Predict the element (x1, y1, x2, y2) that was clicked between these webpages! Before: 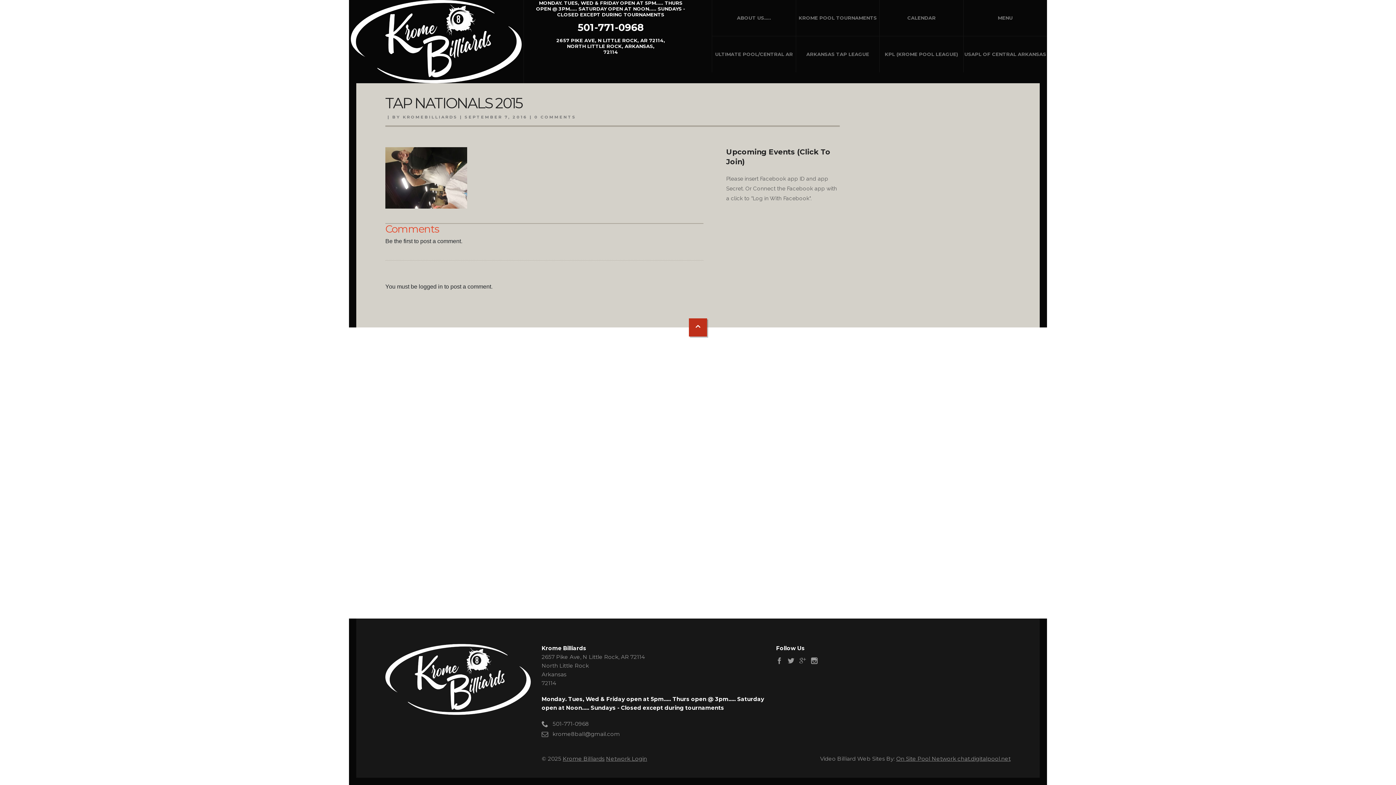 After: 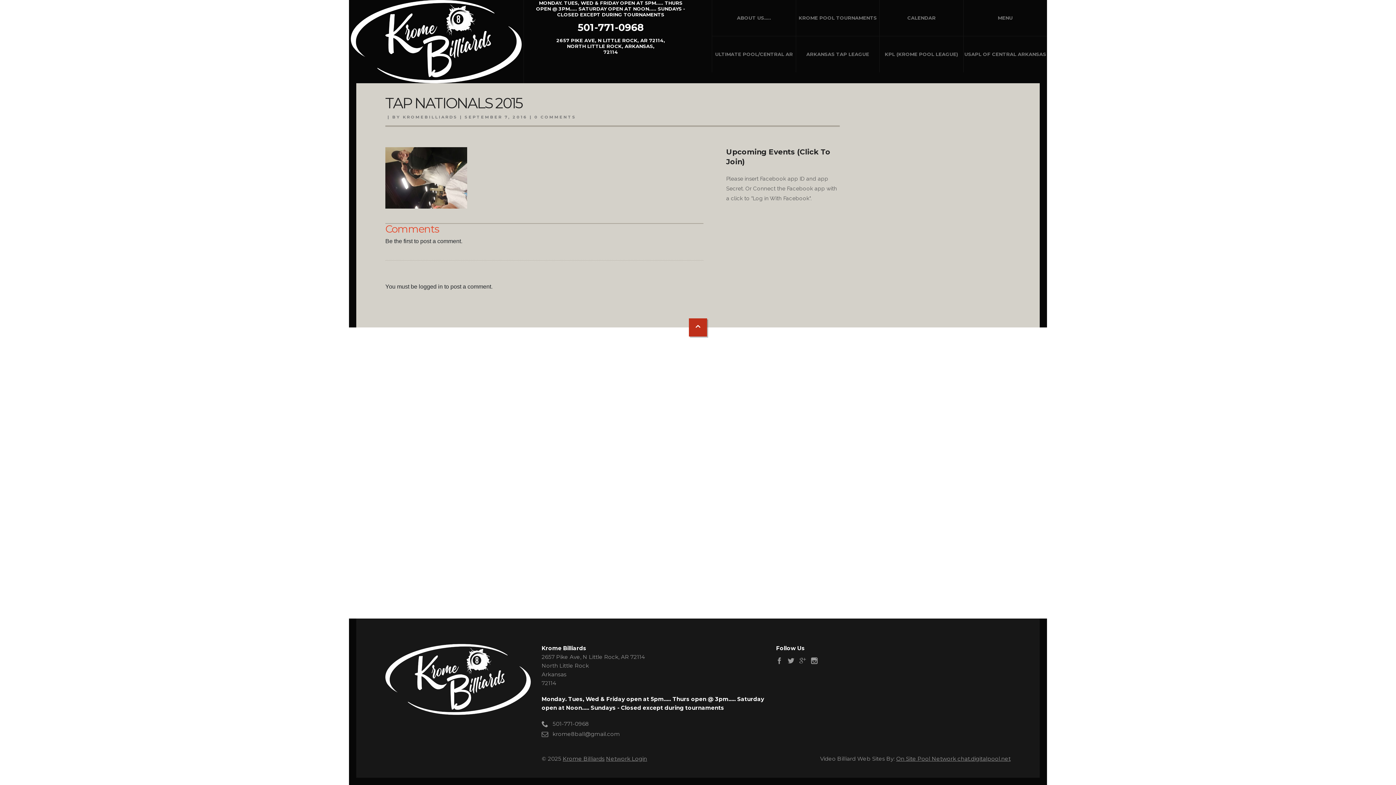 Action: bbox: (776, 656, 782, 666)